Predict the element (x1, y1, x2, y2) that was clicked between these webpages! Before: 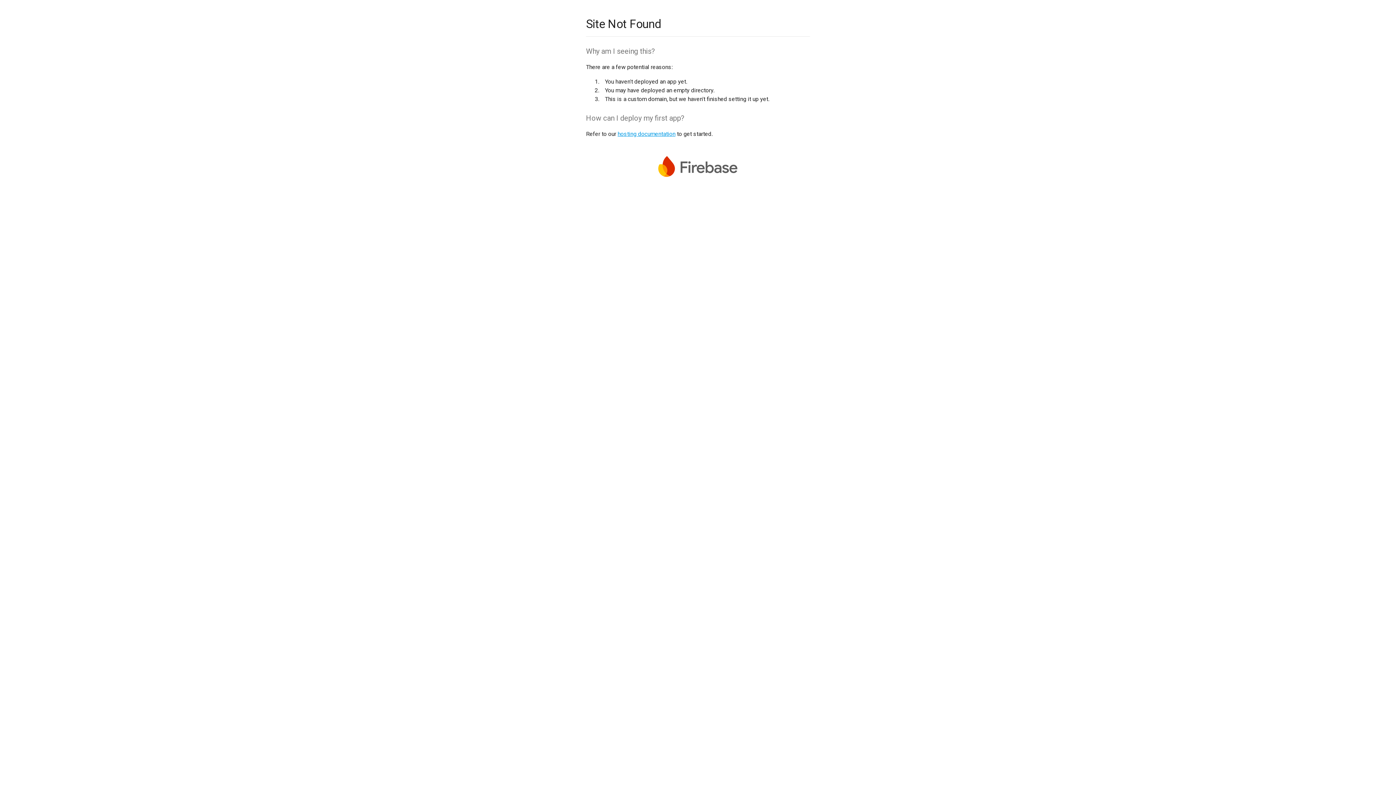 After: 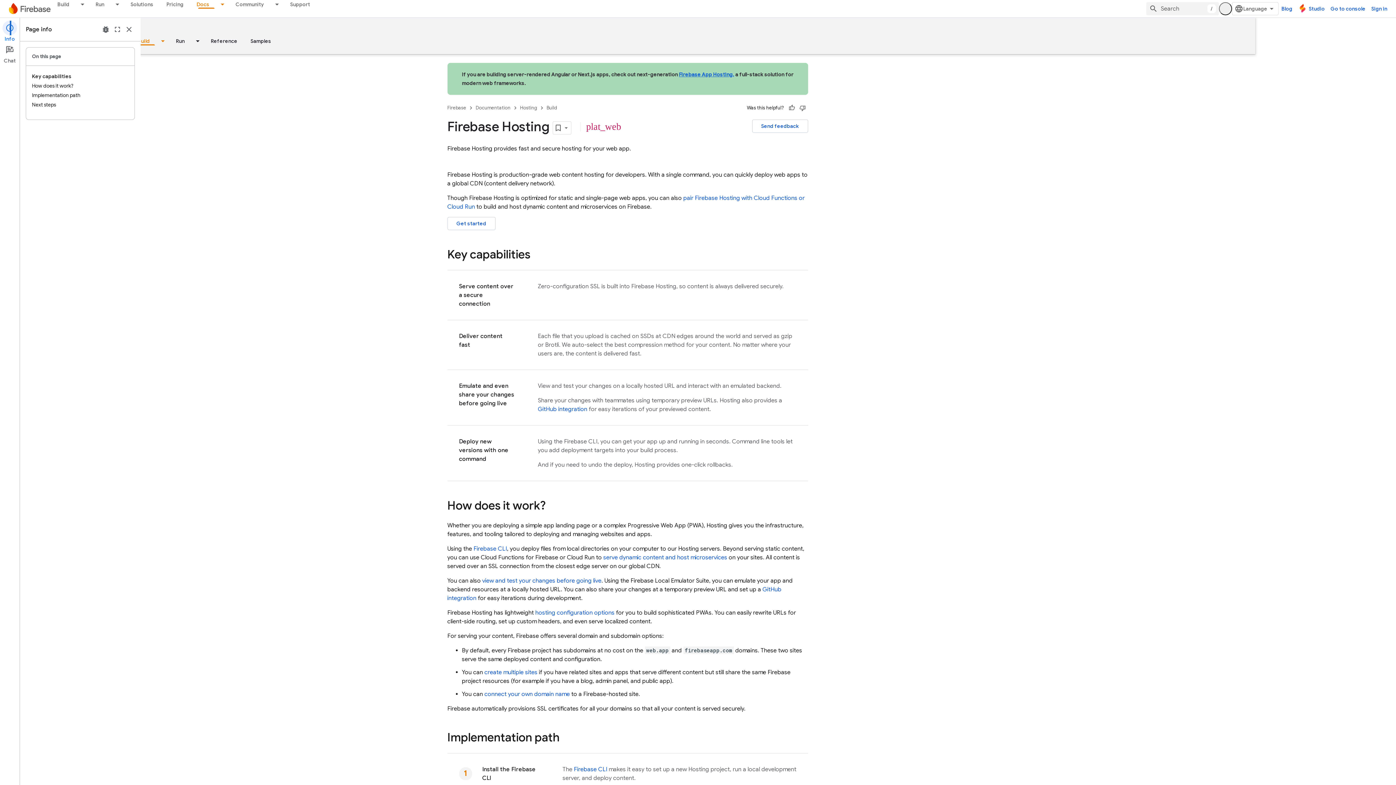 Action: bbox: (617, 130, 675, 137) label: hosting documentation